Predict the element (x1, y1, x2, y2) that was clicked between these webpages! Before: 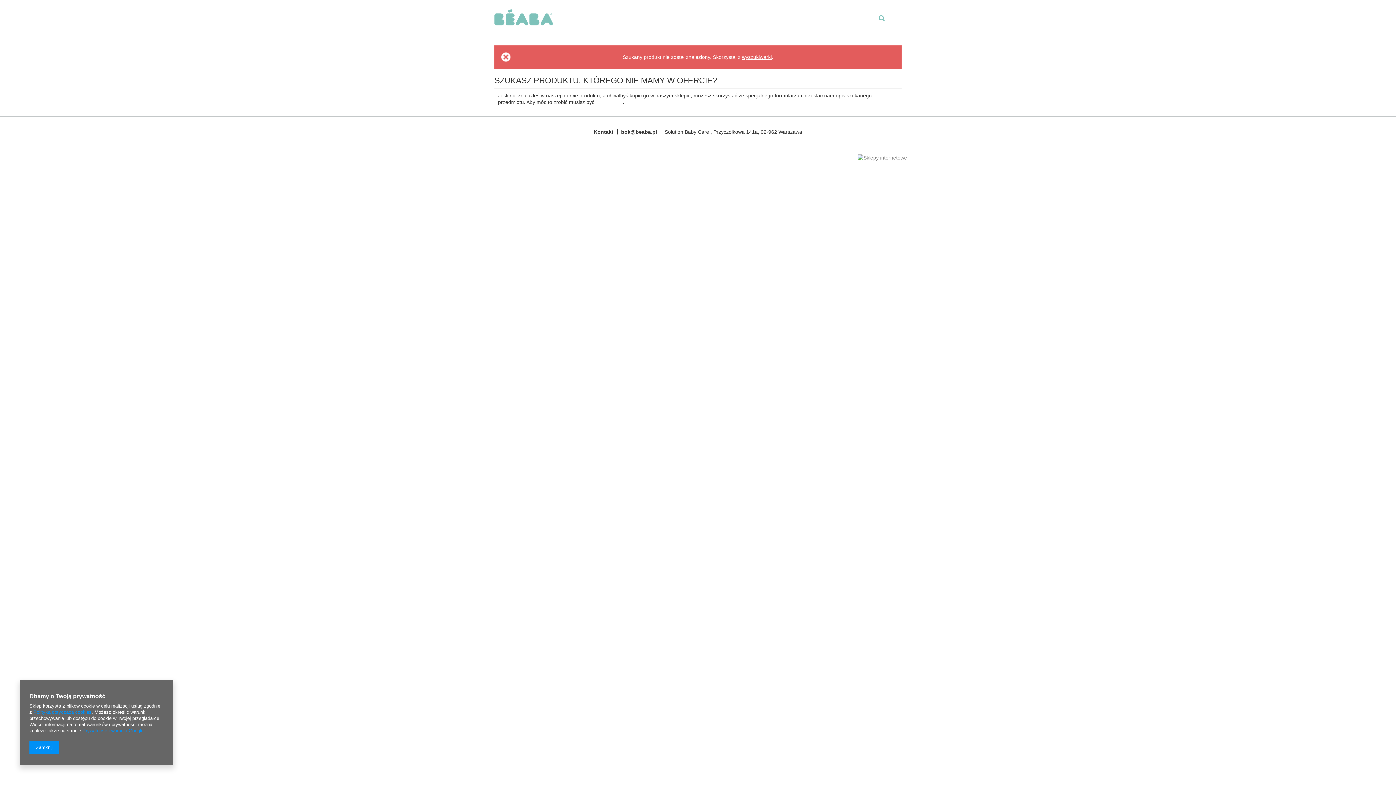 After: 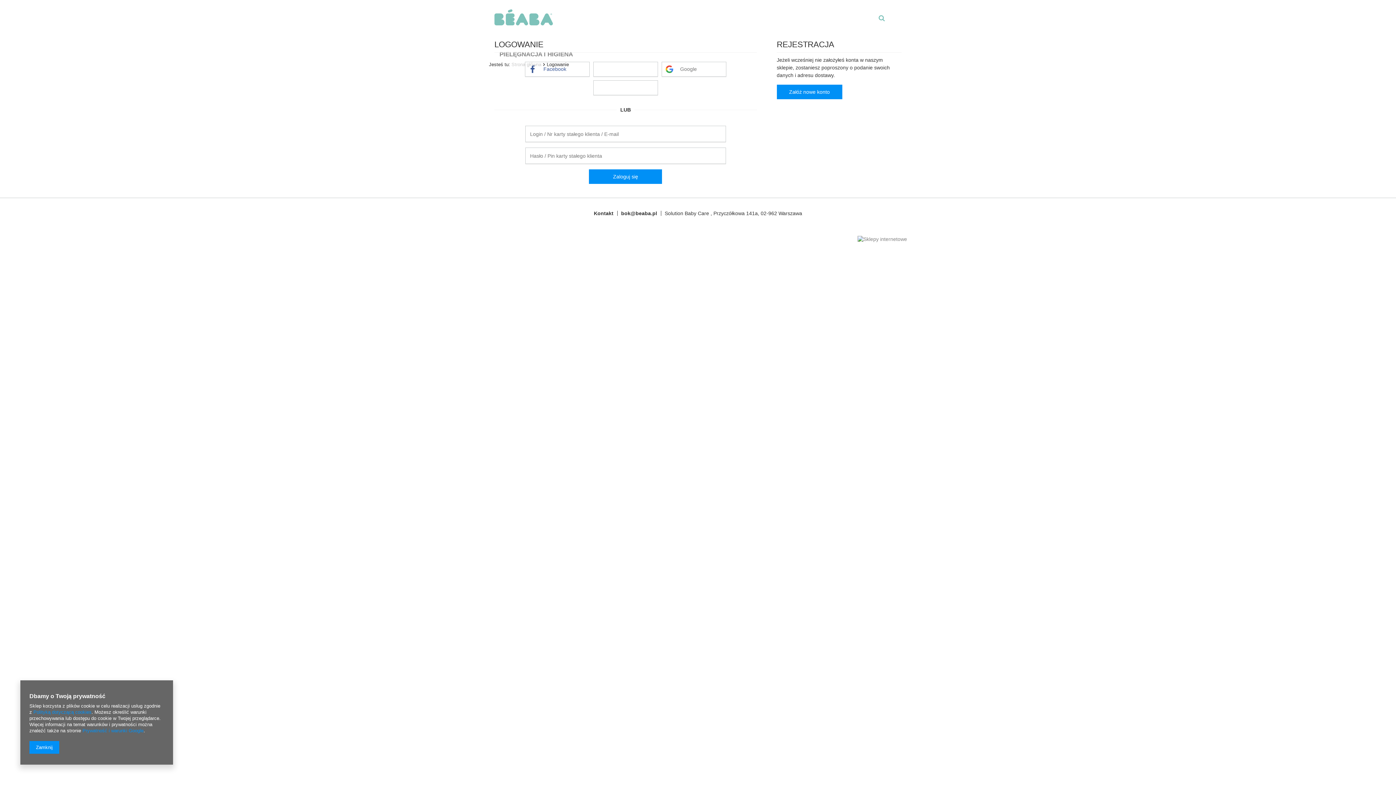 Action: bbox: (596, 99, 622, 105) label: zalogowany